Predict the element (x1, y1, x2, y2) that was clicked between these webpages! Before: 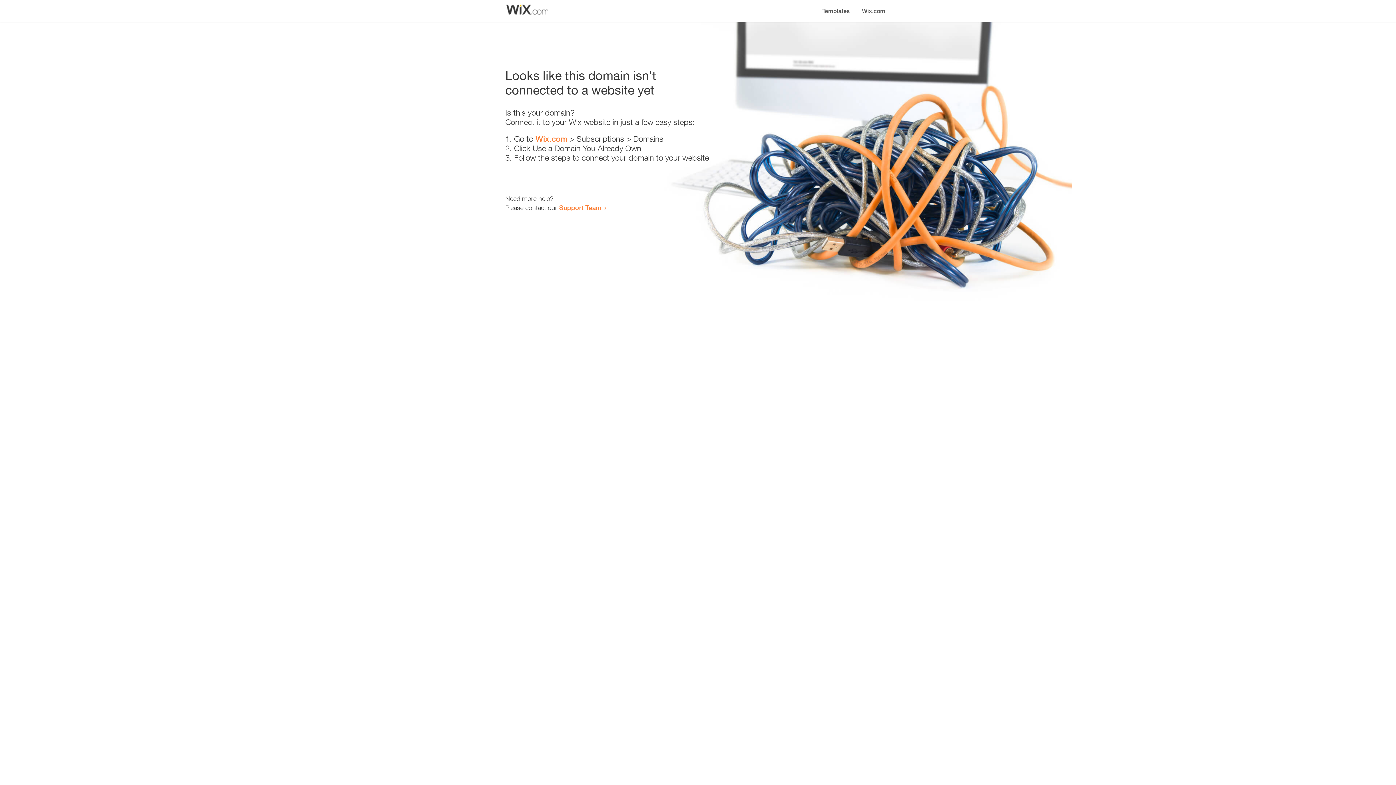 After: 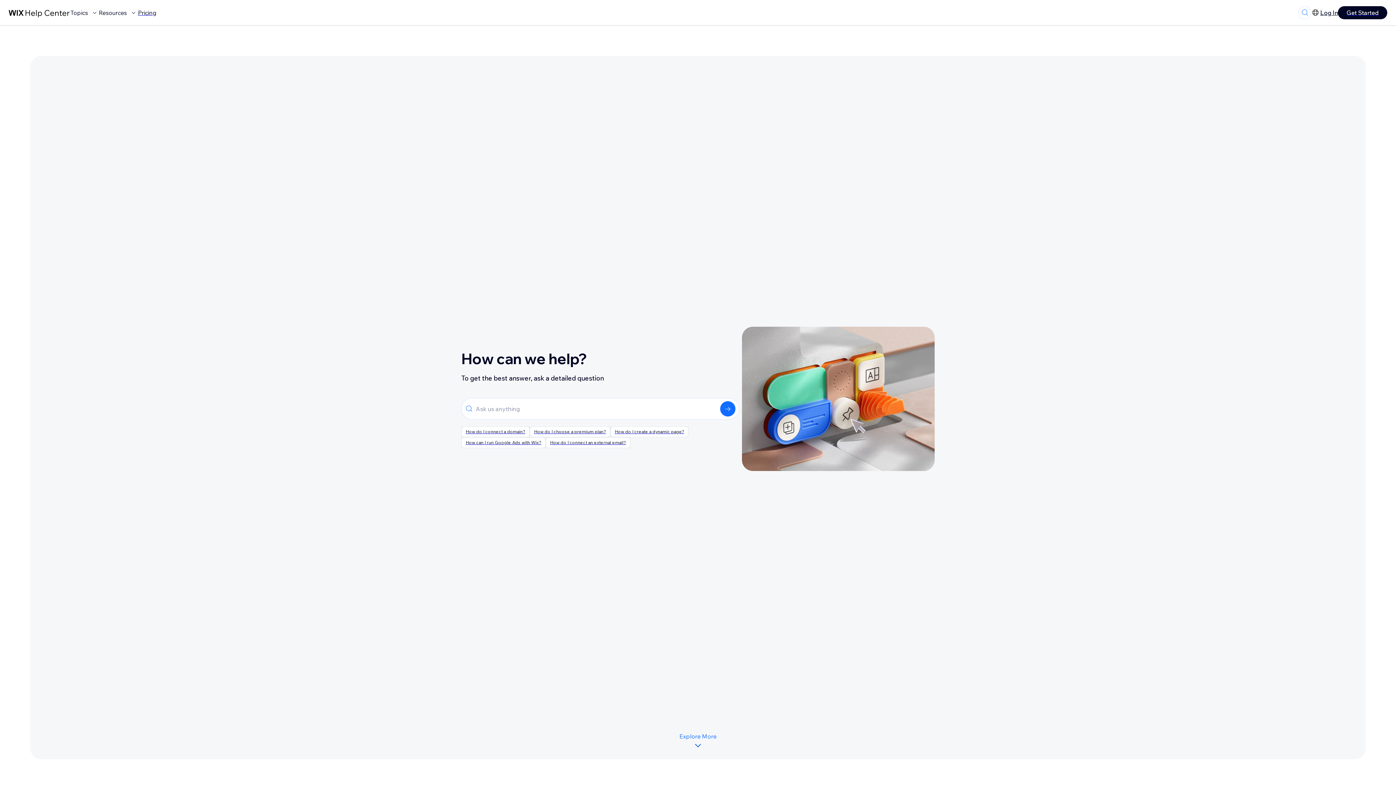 Action: label: Support Team bbox: (559, 203, 601, 211)